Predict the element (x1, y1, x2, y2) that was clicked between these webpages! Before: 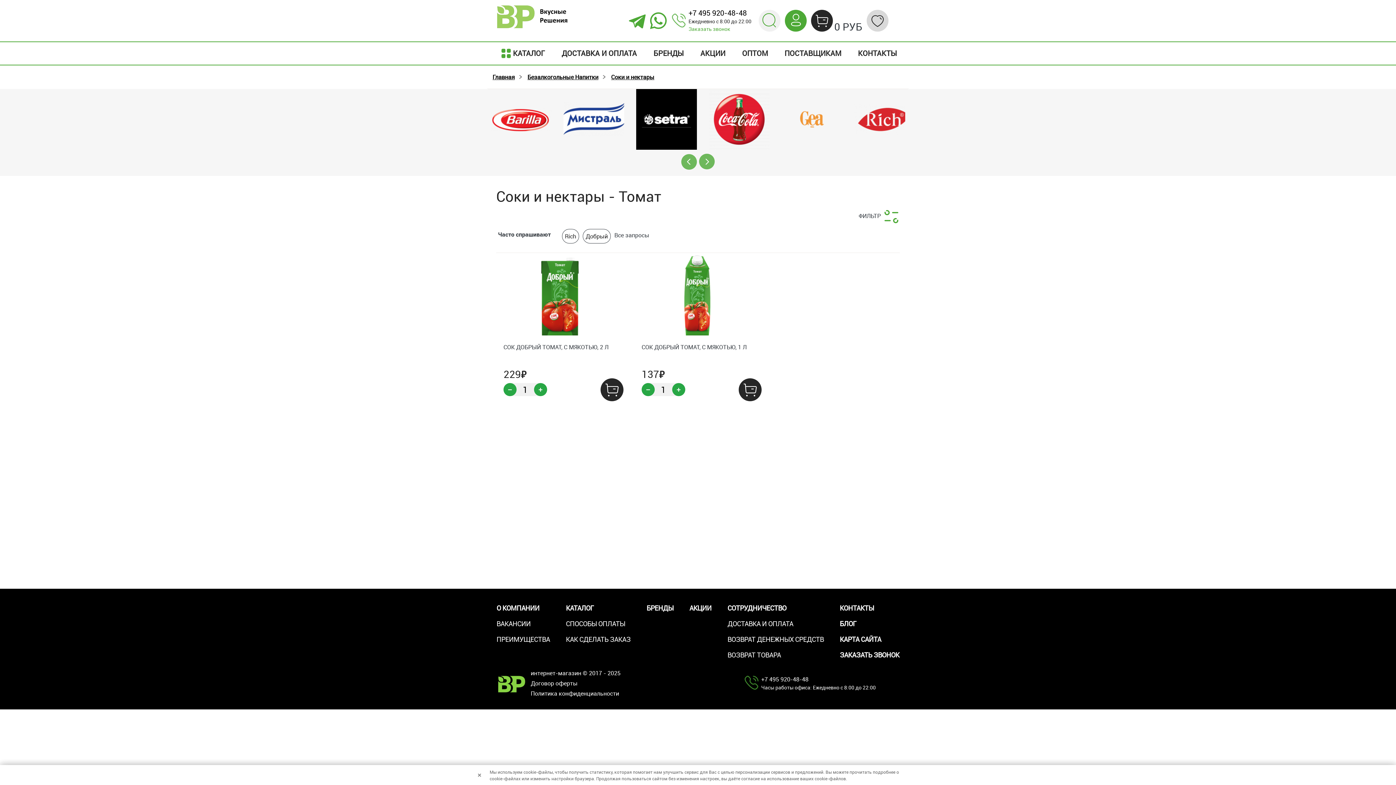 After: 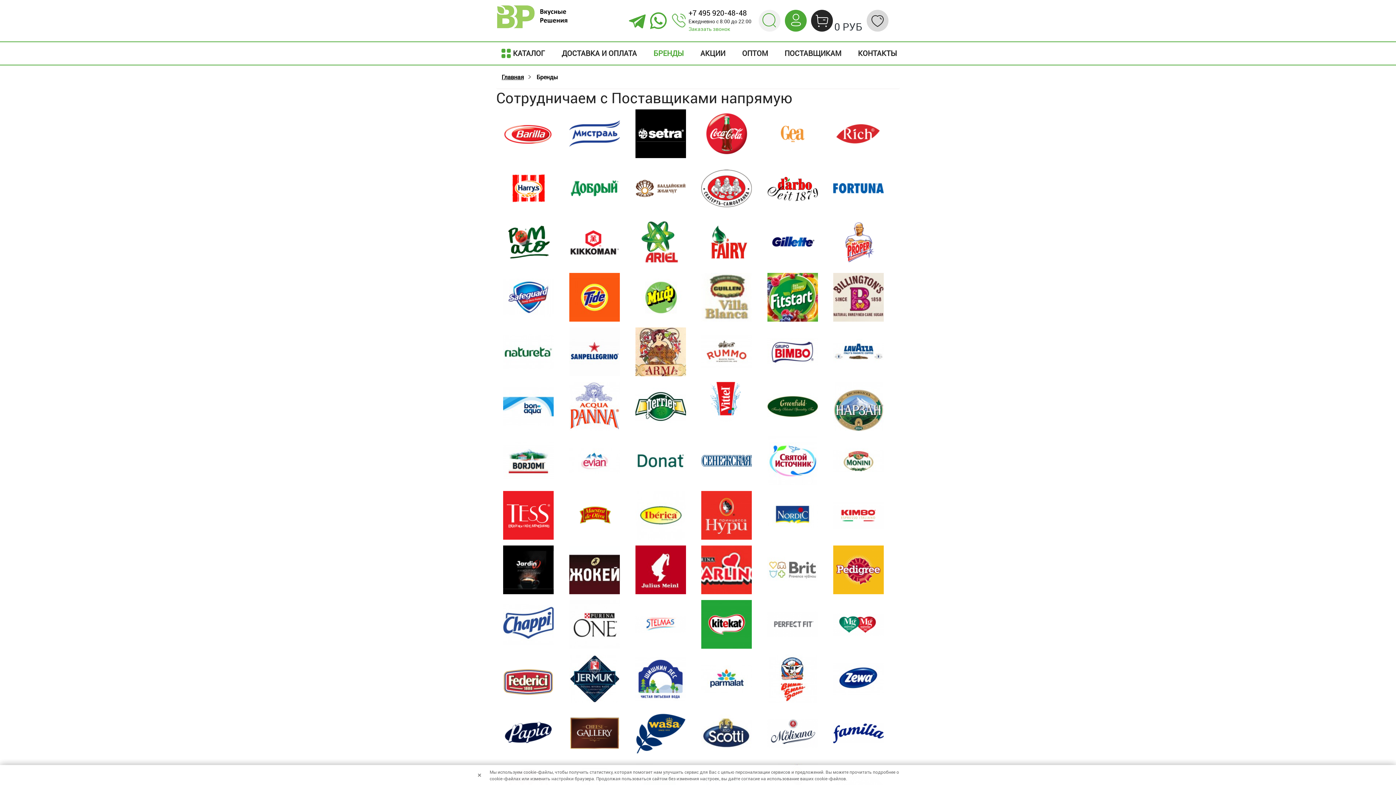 Action: label: БРЕНДЫ bbox: (650, 45, 686, 61)